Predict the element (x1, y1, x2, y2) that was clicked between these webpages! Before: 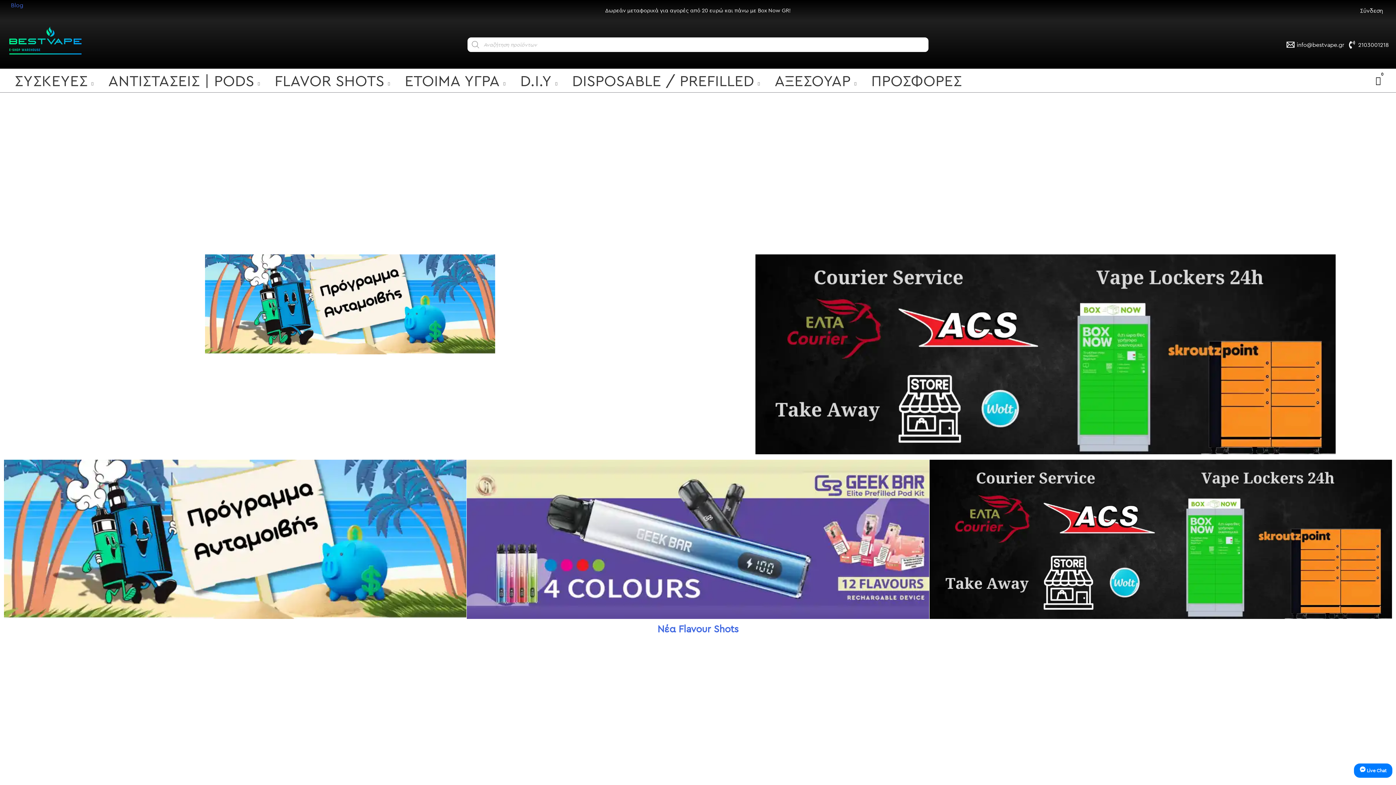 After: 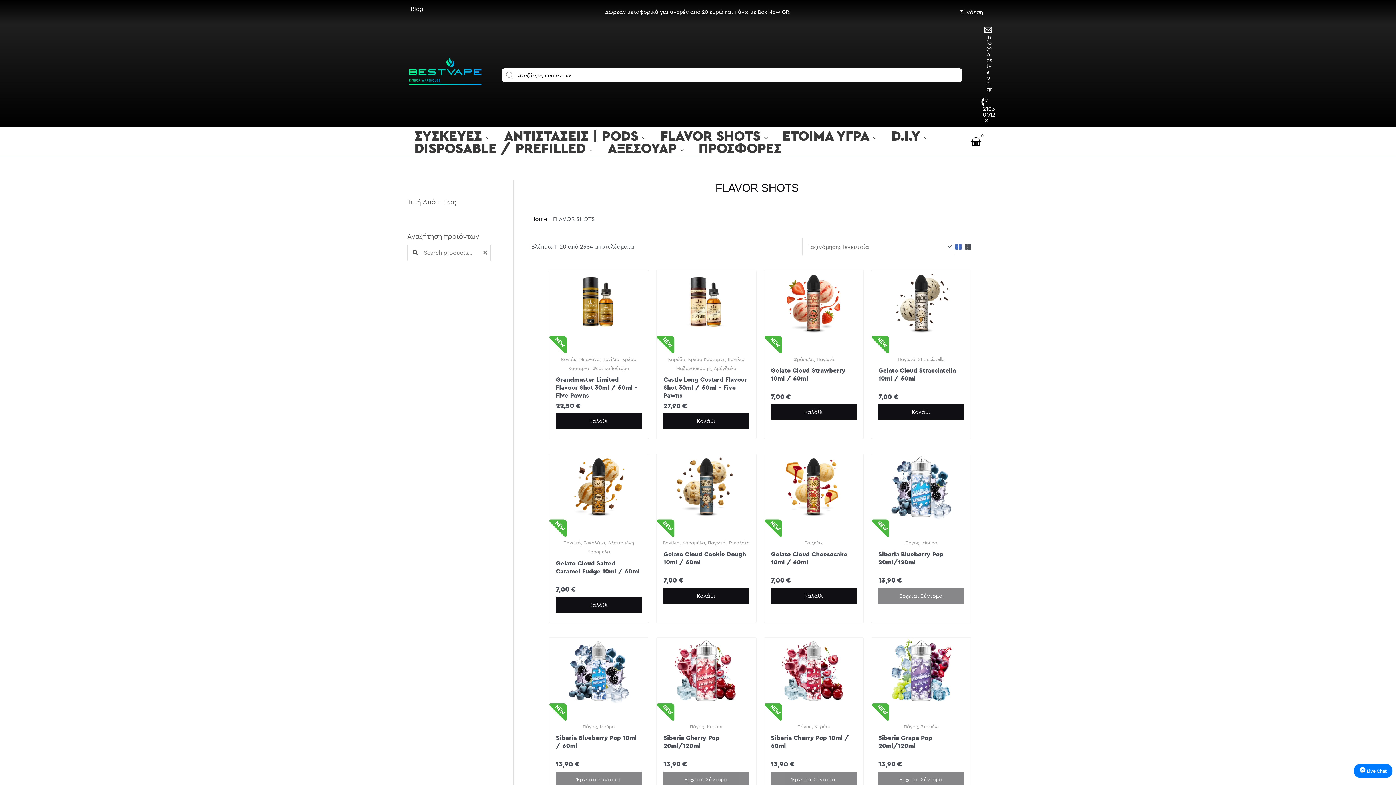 Action: bbox: (657, 622, 738, 635) label: Νέα Flavour Shots